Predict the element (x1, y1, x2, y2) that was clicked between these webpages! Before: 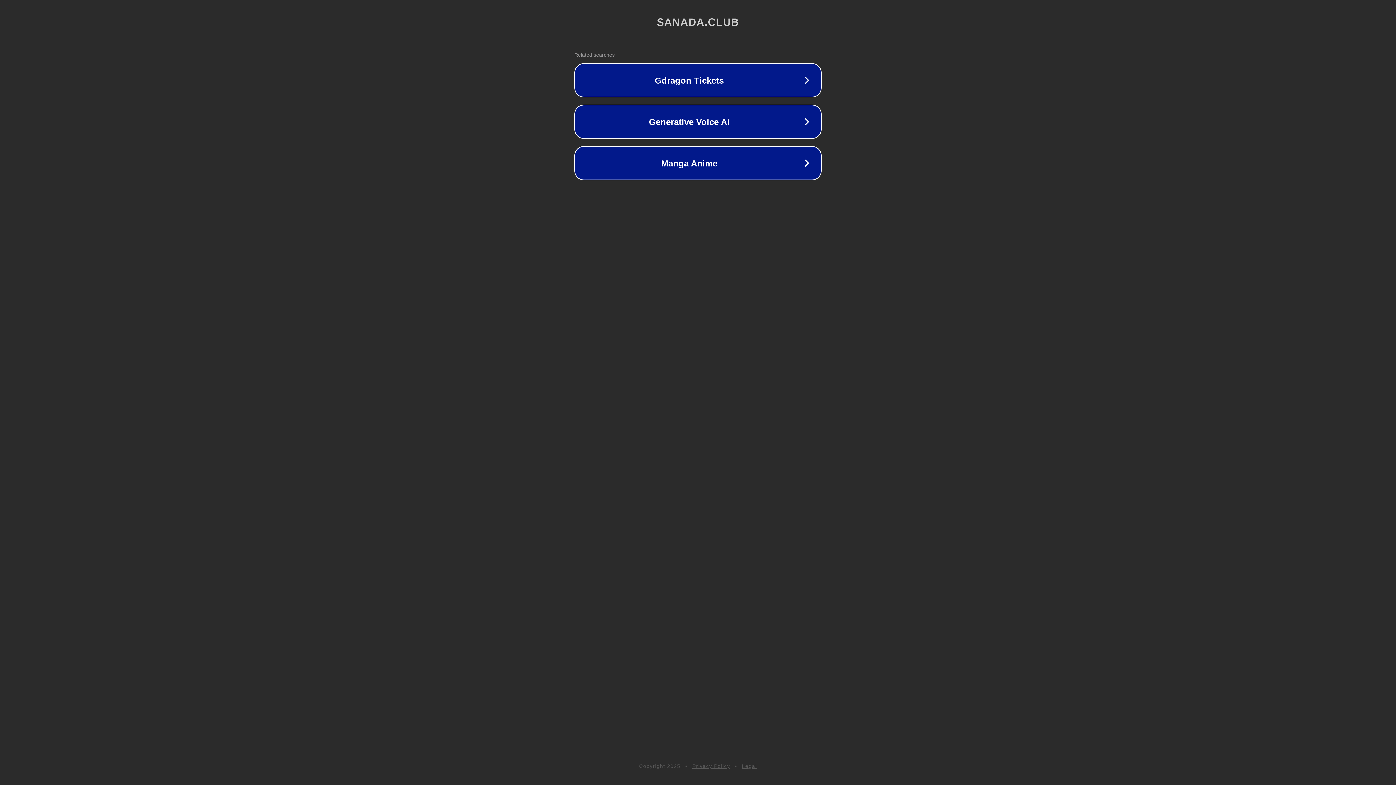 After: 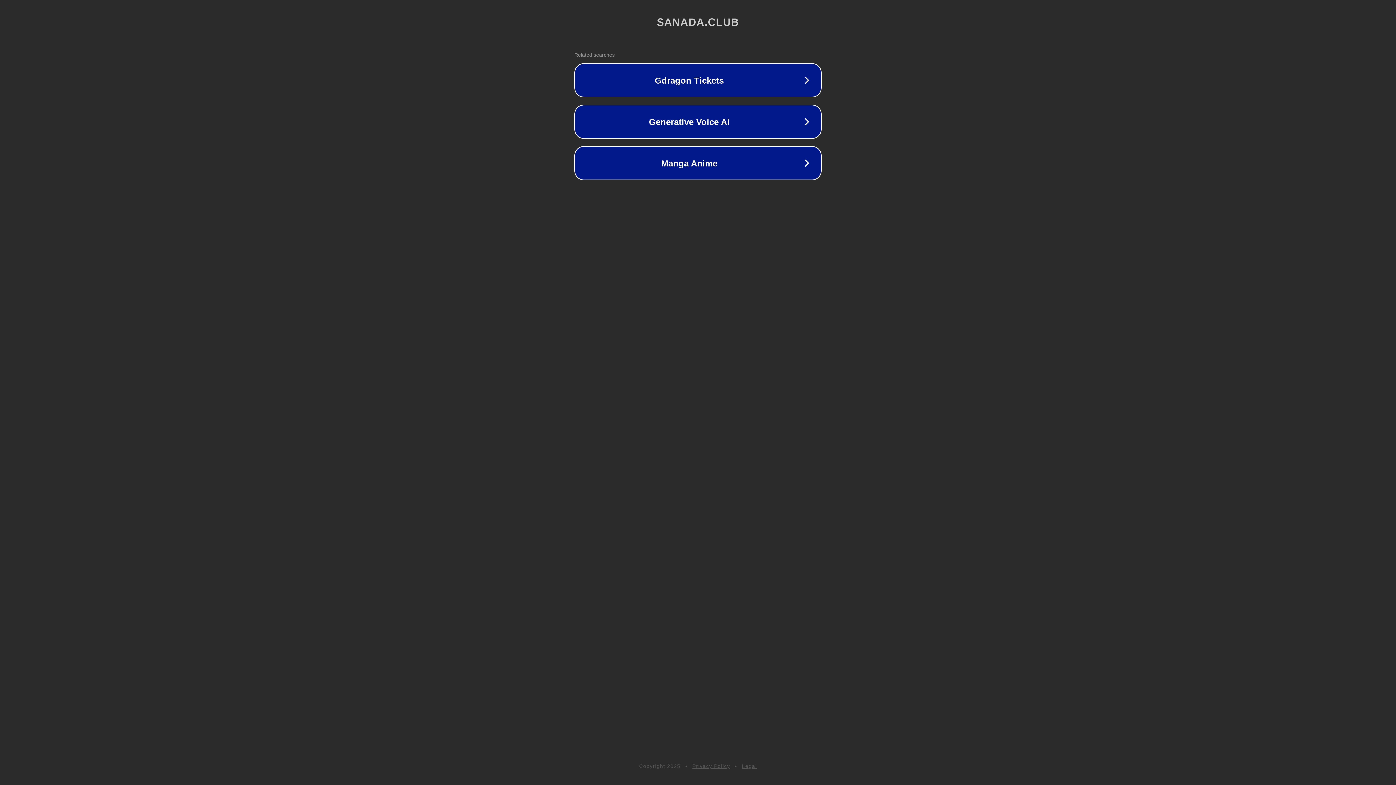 Action: bbox: (742, 763, 757, 769) label: Legal